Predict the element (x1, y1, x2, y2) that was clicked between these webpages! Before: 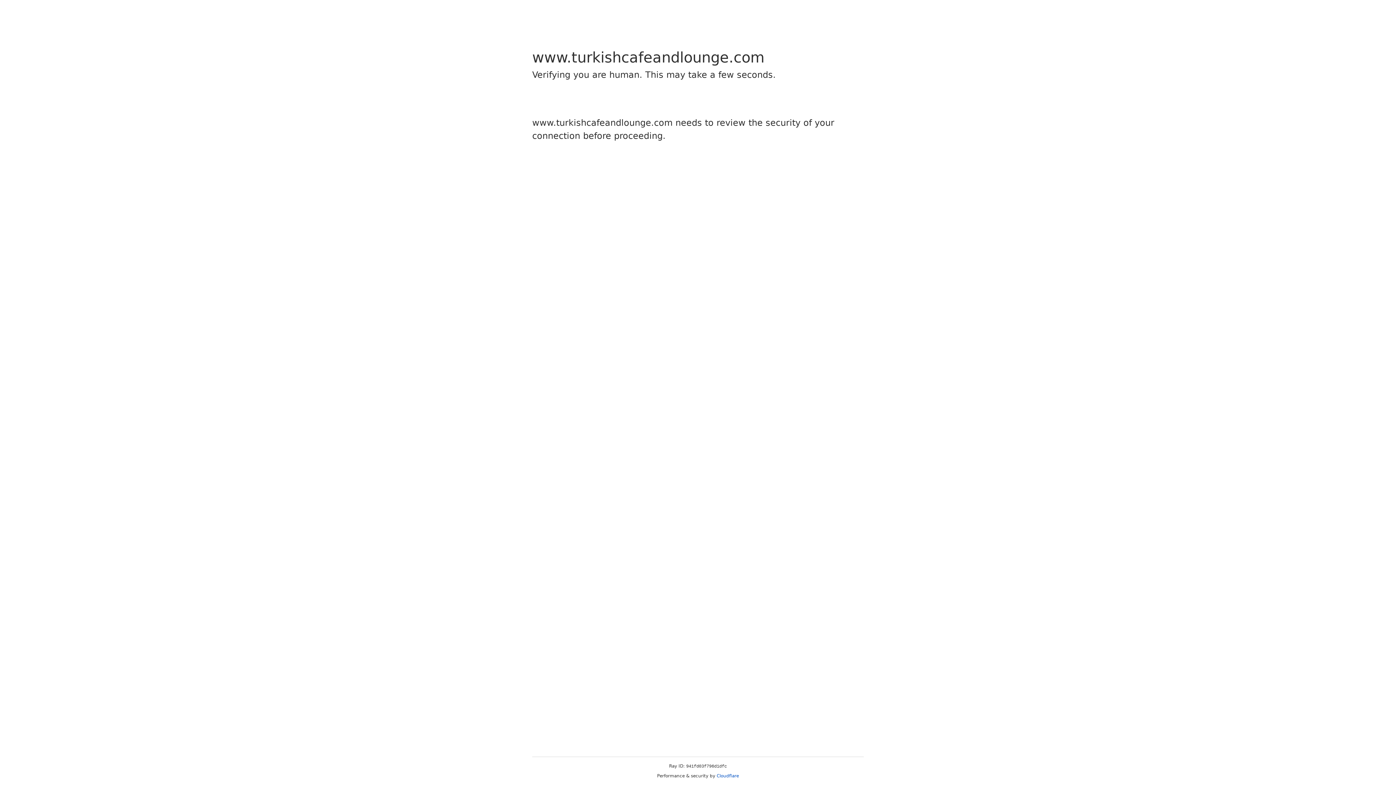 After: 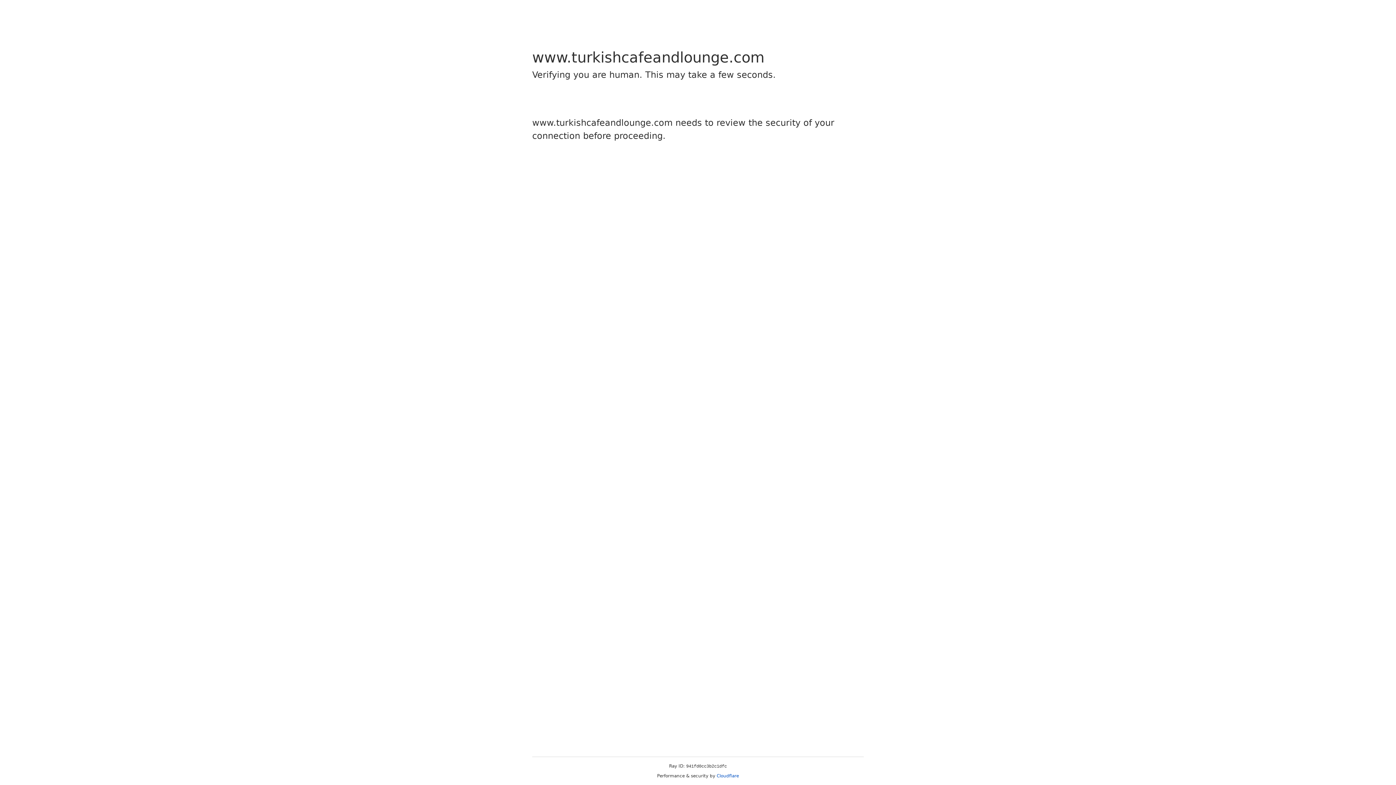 Action: bbox: (716, 773, 739, 778) label: Cloudflare